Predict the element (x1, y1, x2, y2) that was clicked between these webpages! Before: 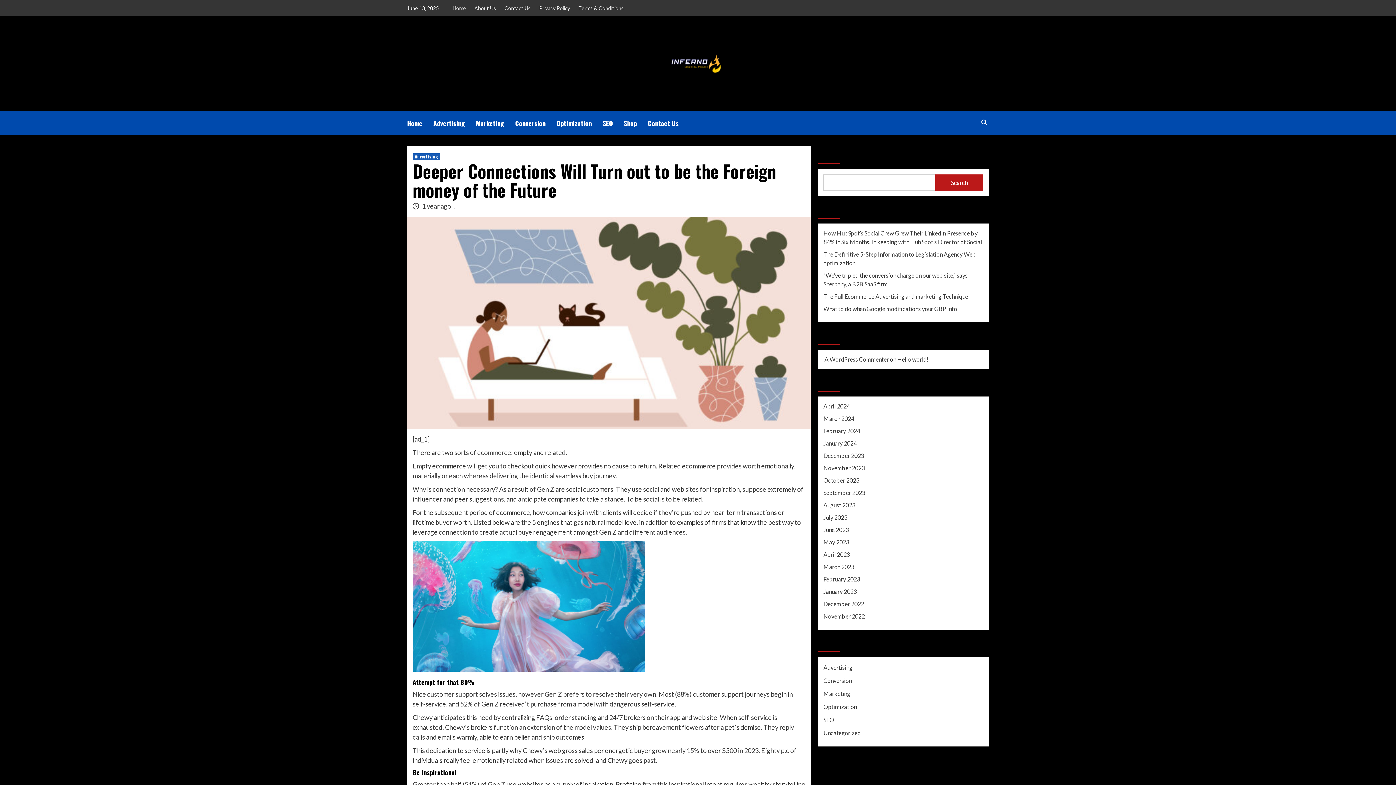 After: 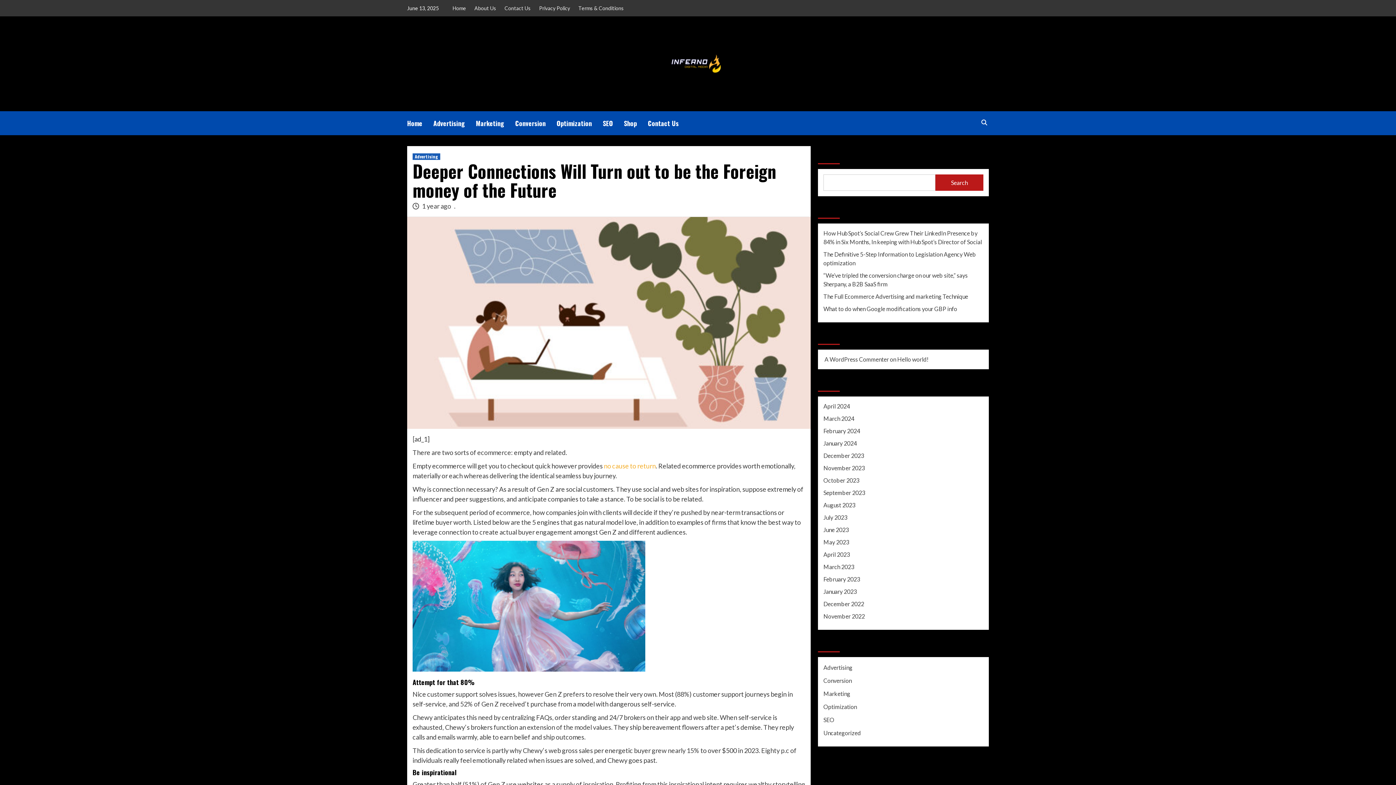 Action: label: no cause to return bbox: (604, 462, 656, 470)